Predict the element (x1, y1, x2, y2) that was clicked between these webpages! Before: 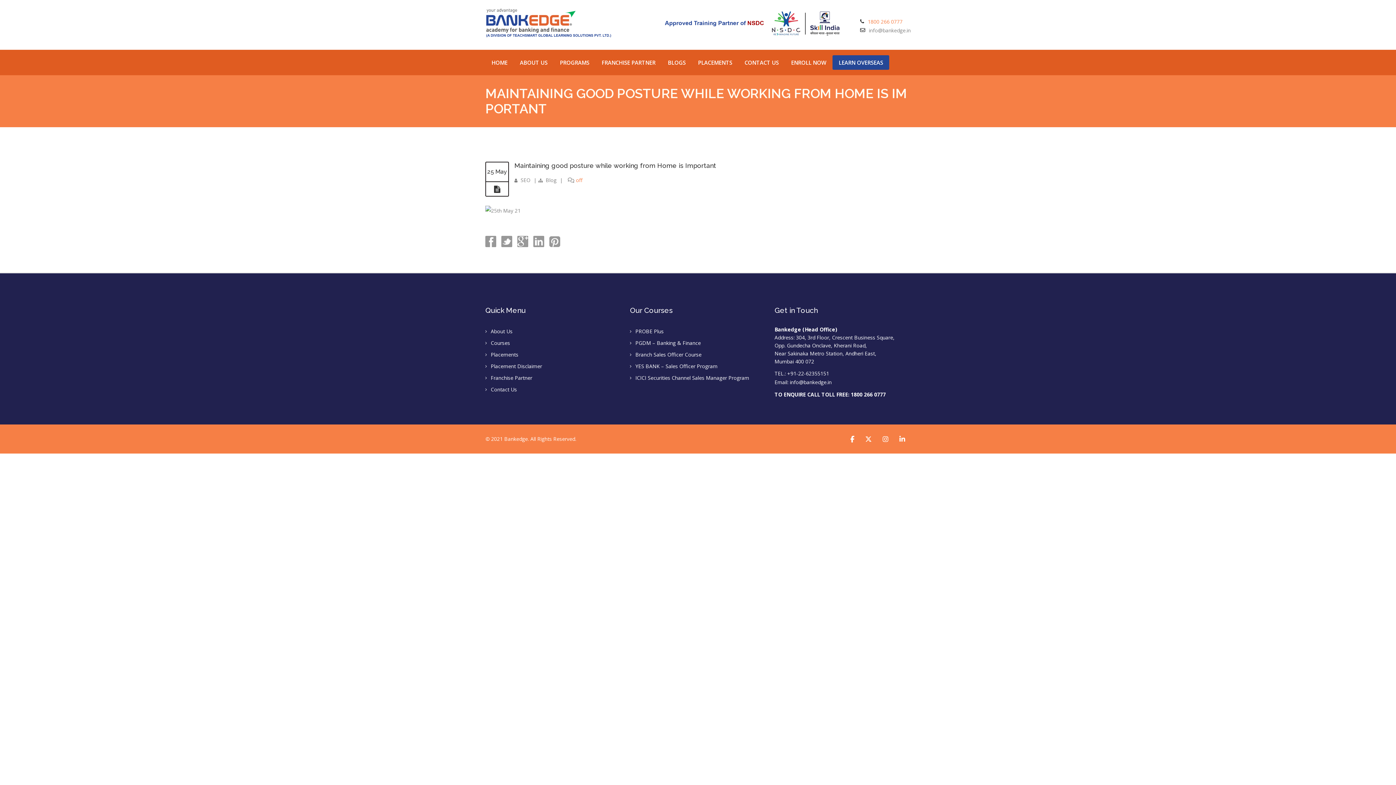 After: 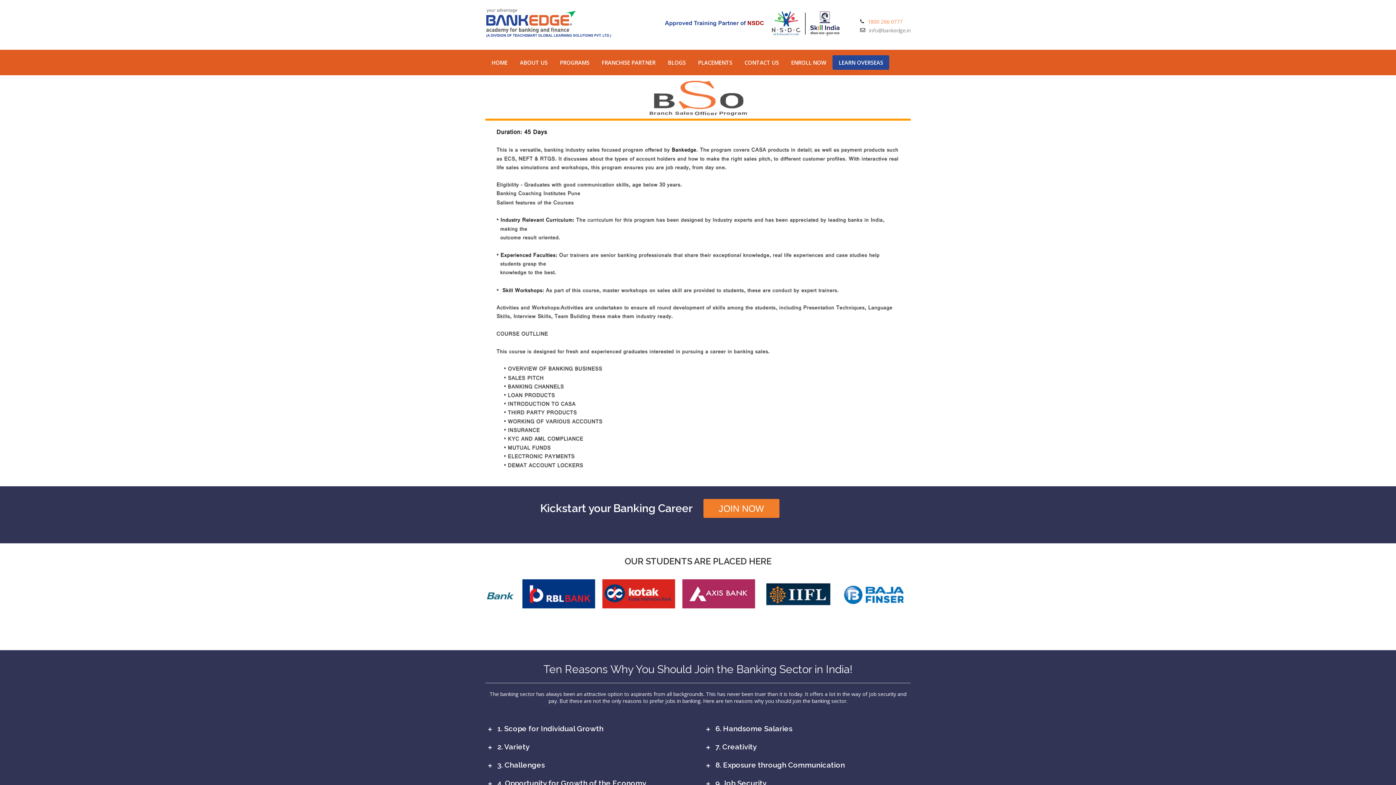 Action: bbox: (635, 351, 701, 358) label: Branch Sales Officer Course